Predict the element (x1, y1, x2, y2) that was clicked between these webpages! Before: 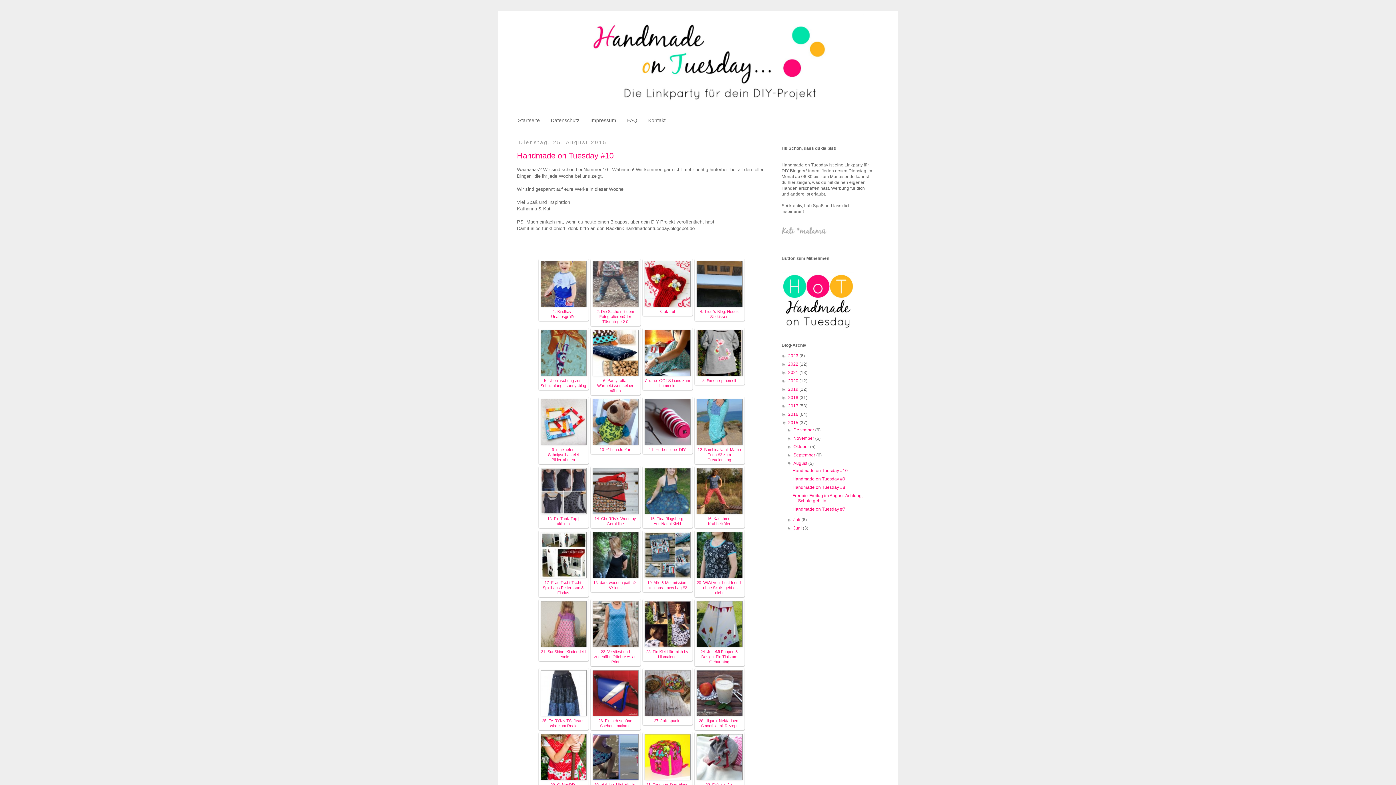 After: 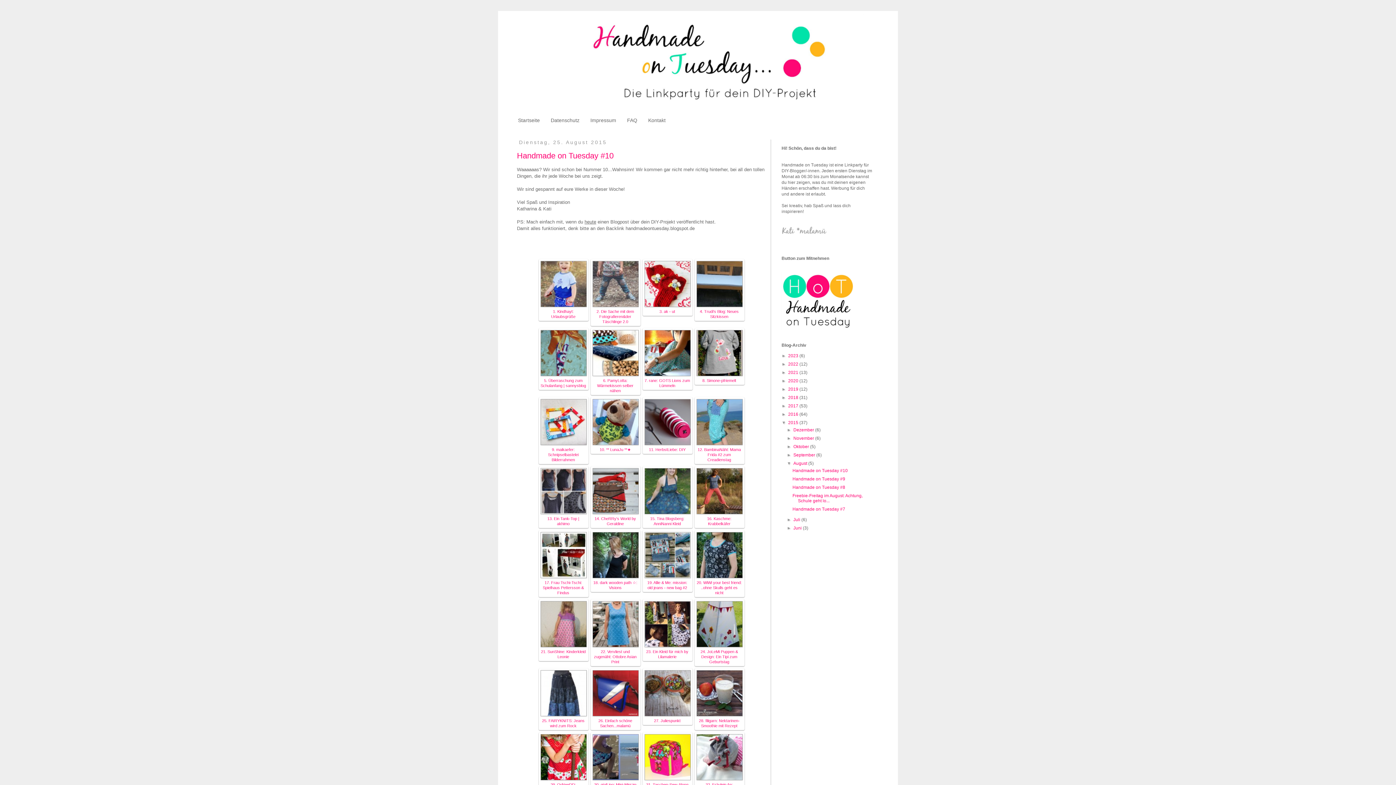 Action: label: ►   bbox: (787, 517, 793, 522)